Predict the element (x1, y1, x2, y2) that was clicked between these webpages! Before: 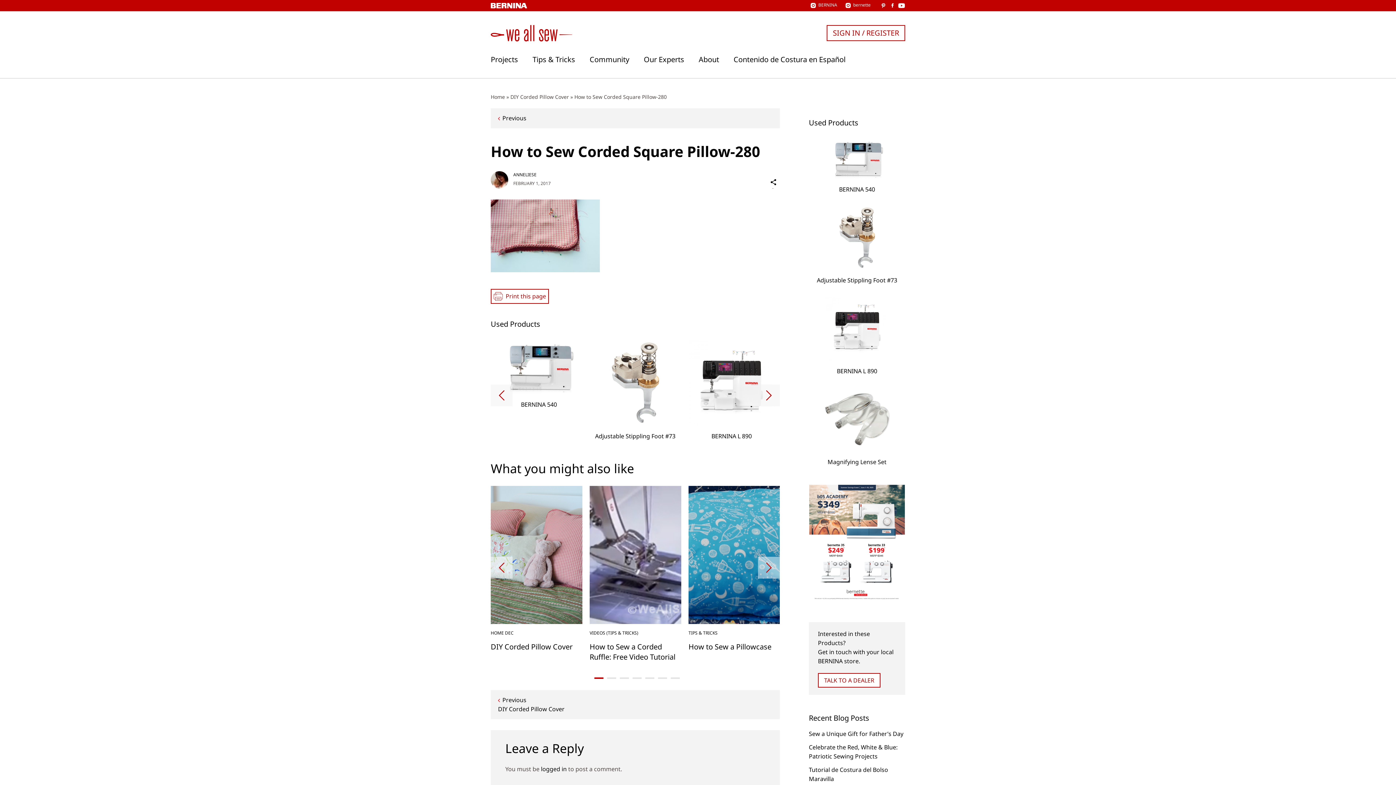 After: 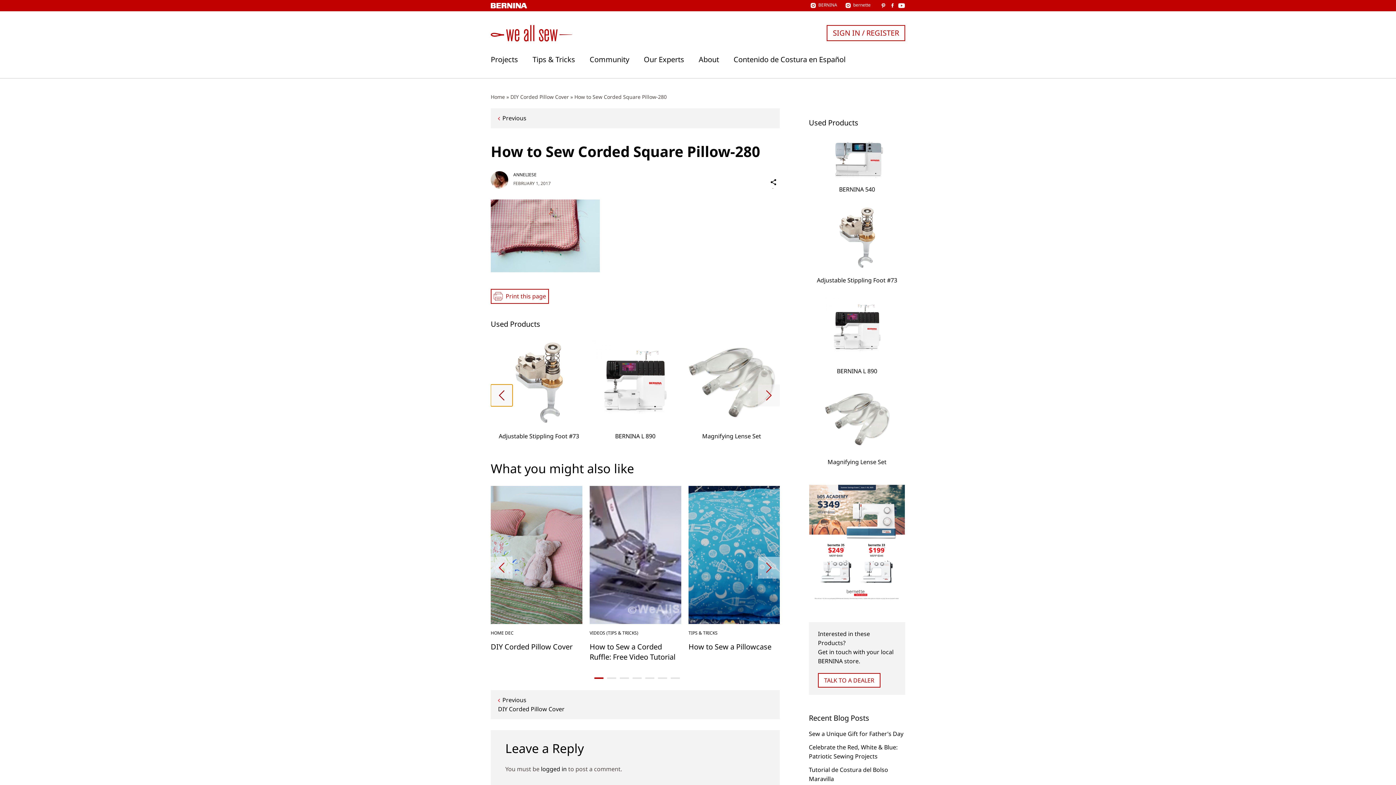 Action: label: Previous bbox: (490, 384, 512, 406)